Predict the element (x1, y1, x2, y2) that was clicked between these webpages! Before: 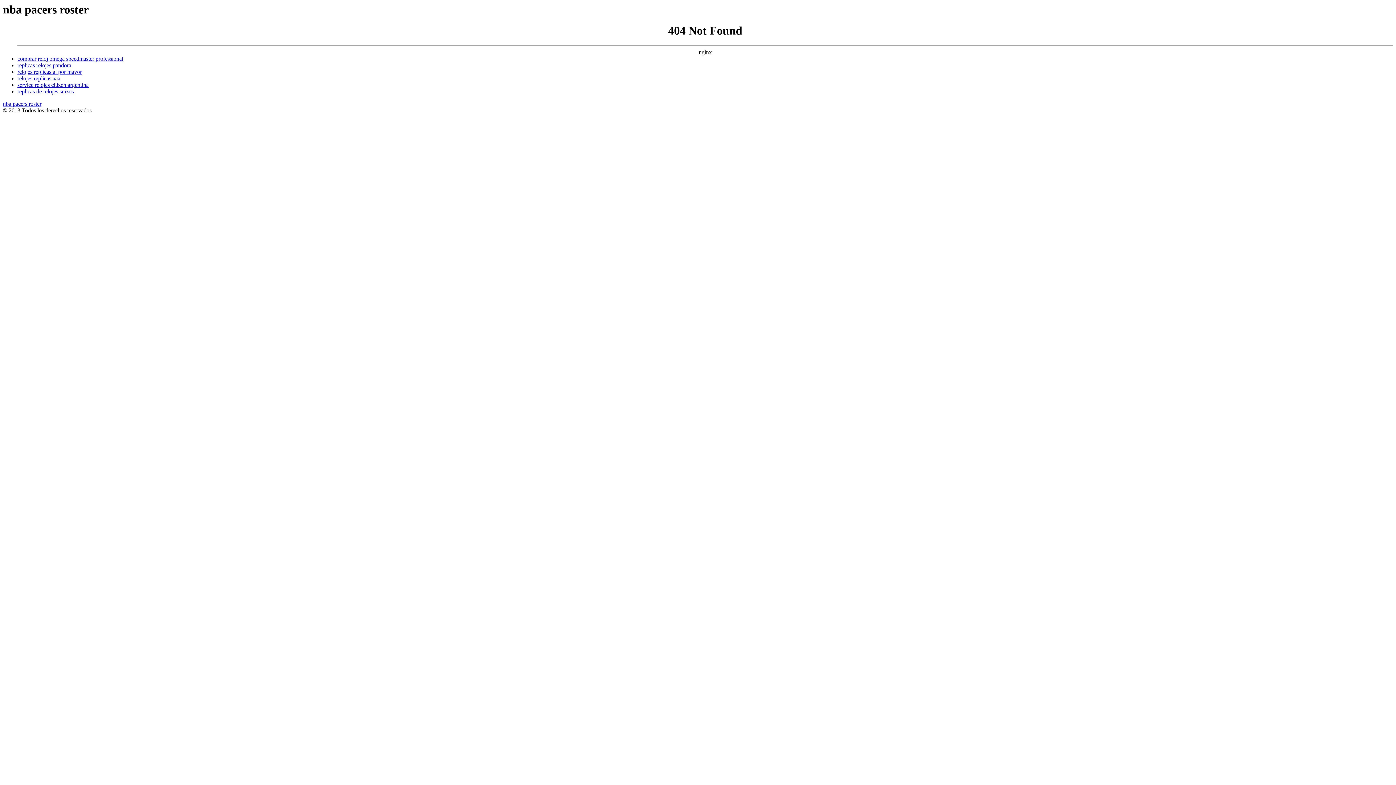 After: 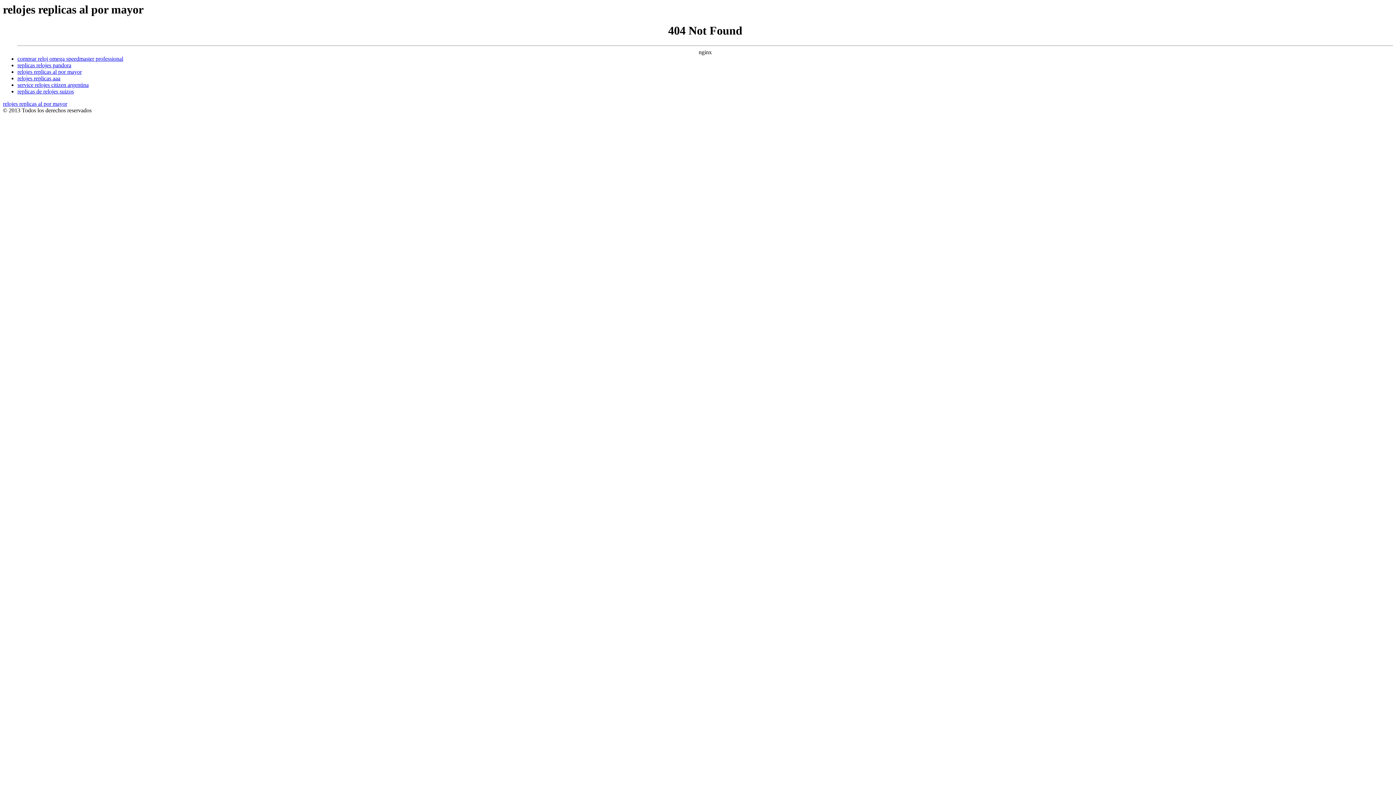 Action: bbox: (17, 68, 81, 74) label: relojes replicas al por mayor